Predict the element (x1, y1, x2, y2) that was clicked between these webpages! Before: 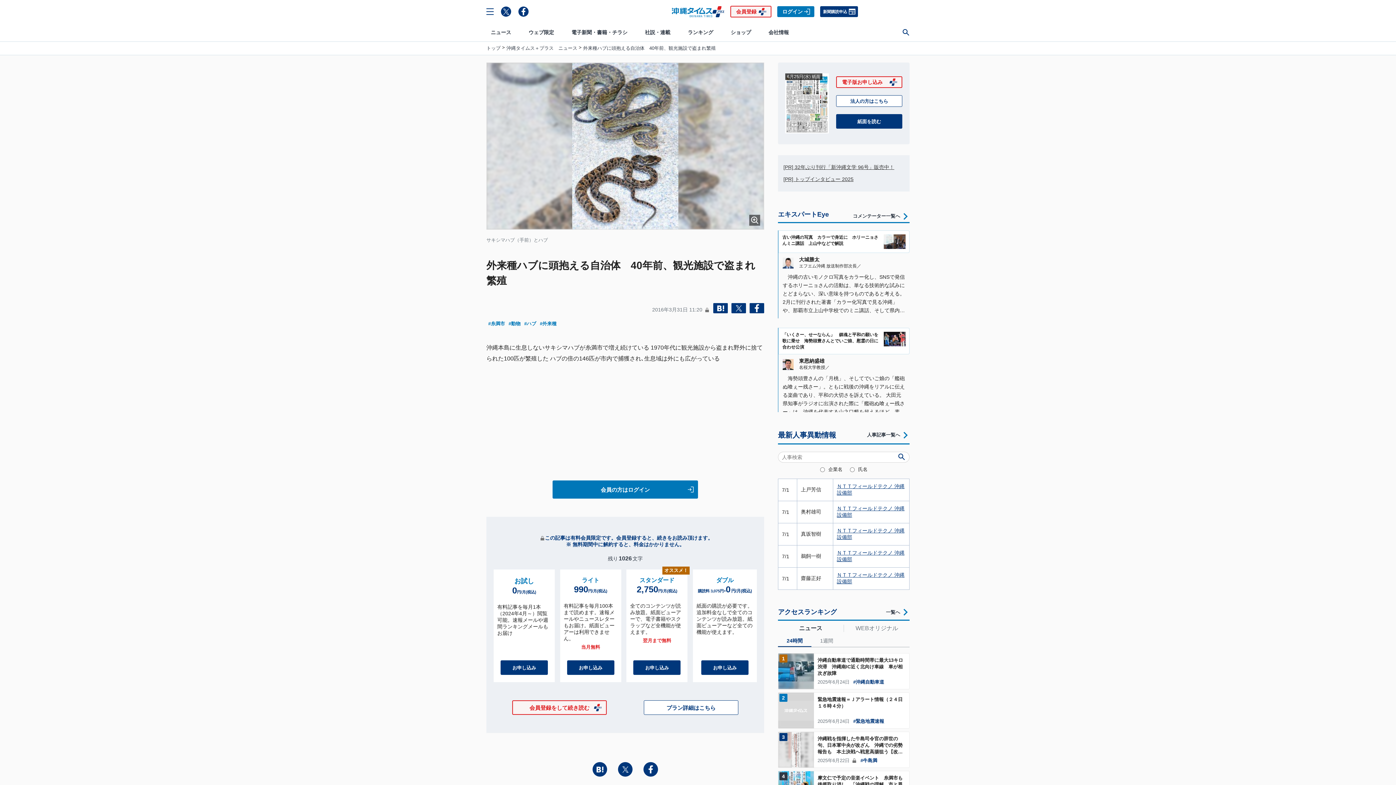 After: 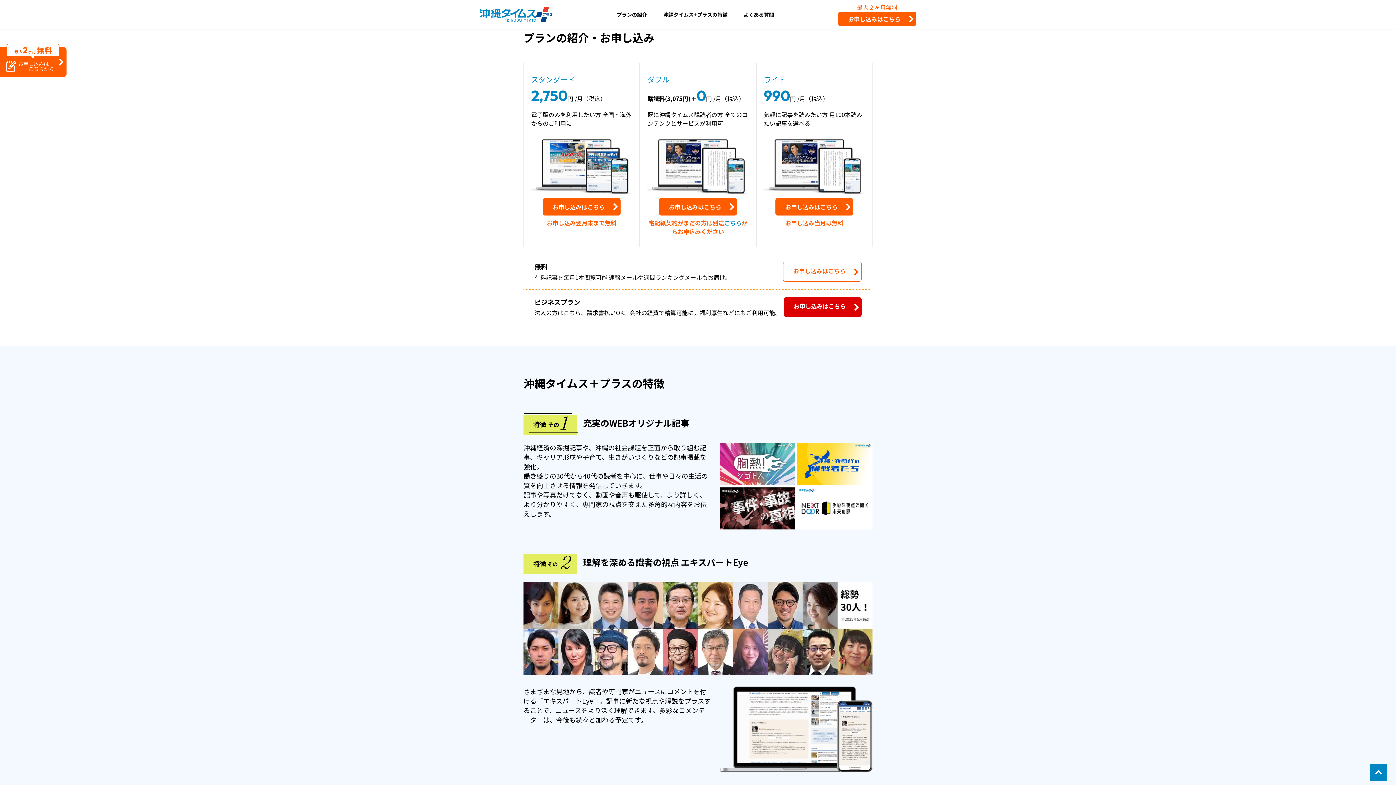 Action: bbox: (836, 76, 902, 88) label: 電子版お申し込み